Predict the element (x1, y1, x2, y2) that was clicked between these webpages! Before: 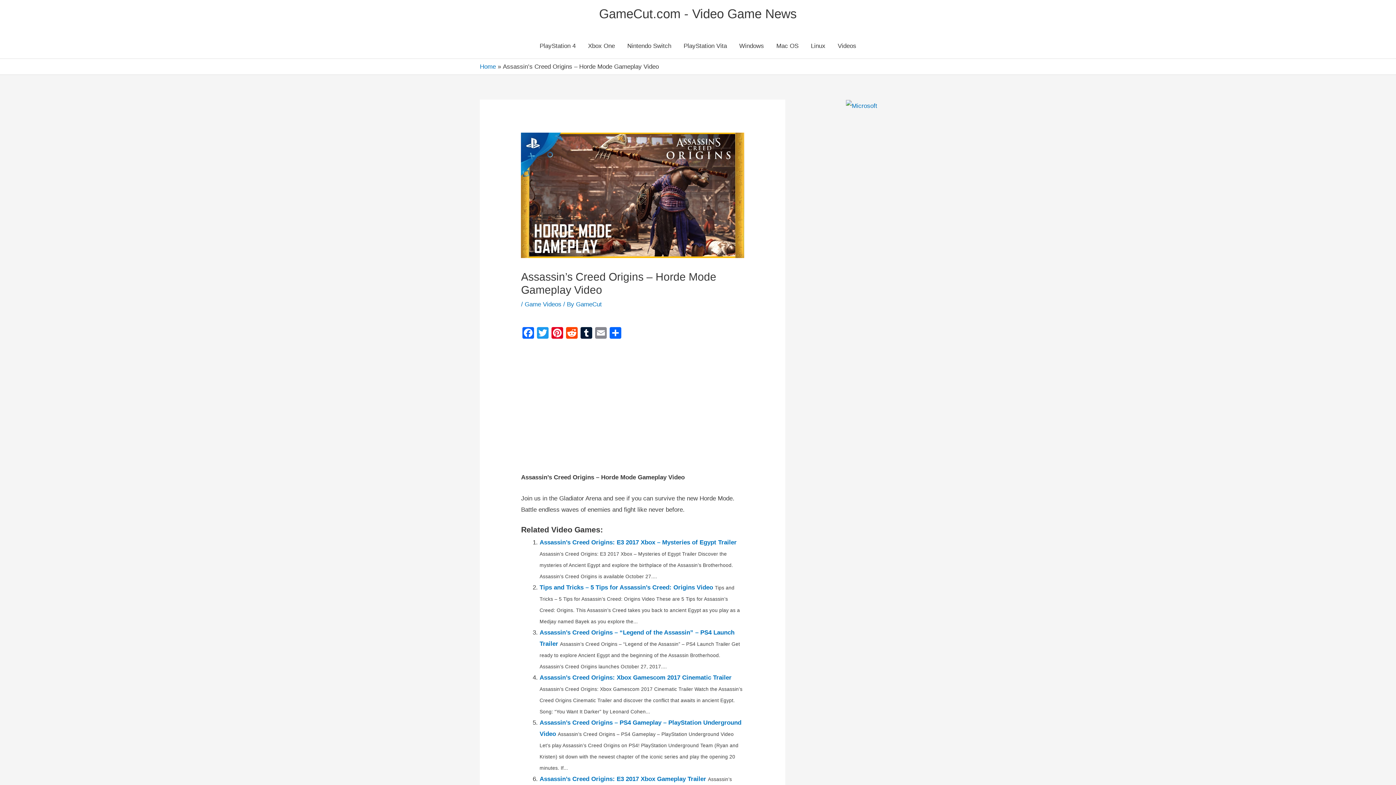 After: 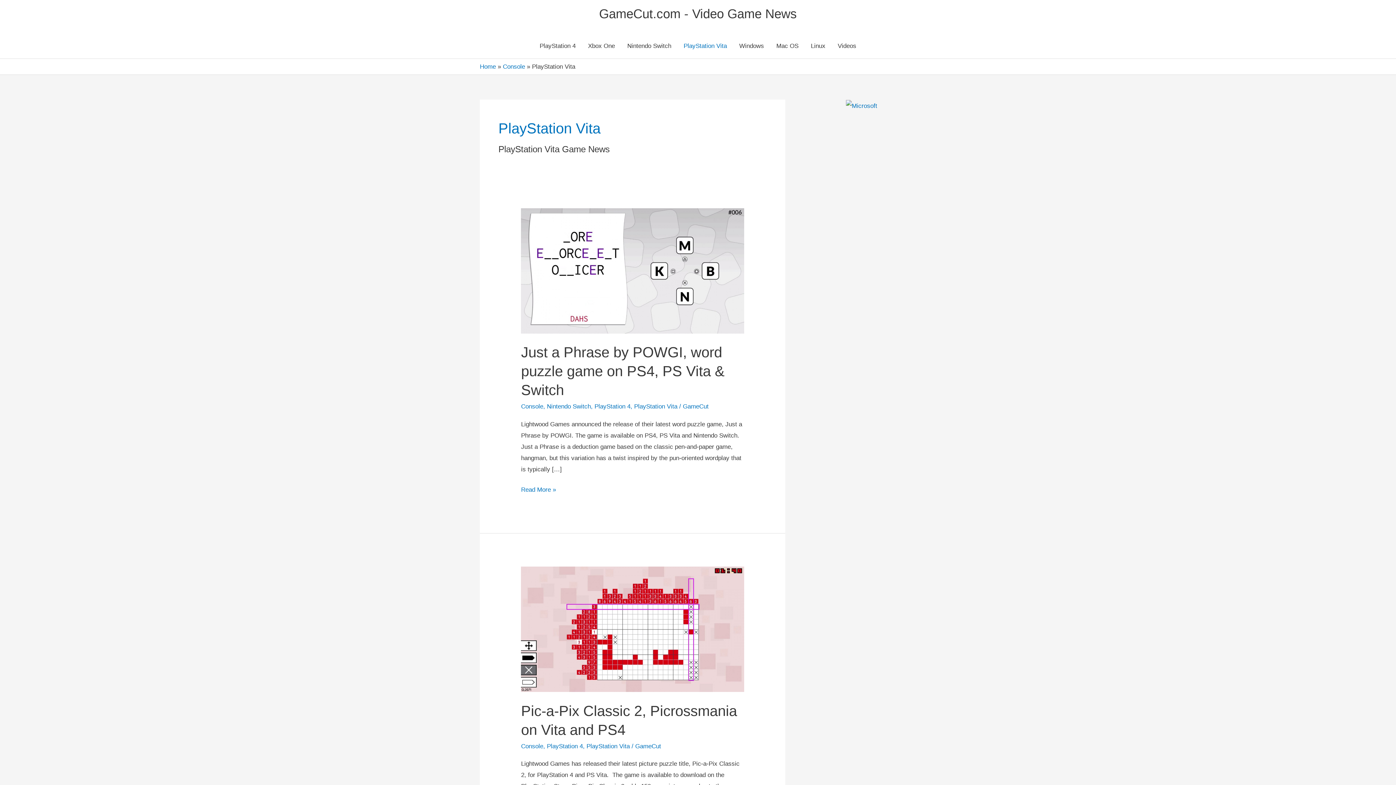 Action: bbox: (677, 33, 733, 58) label: PlayStation Vita